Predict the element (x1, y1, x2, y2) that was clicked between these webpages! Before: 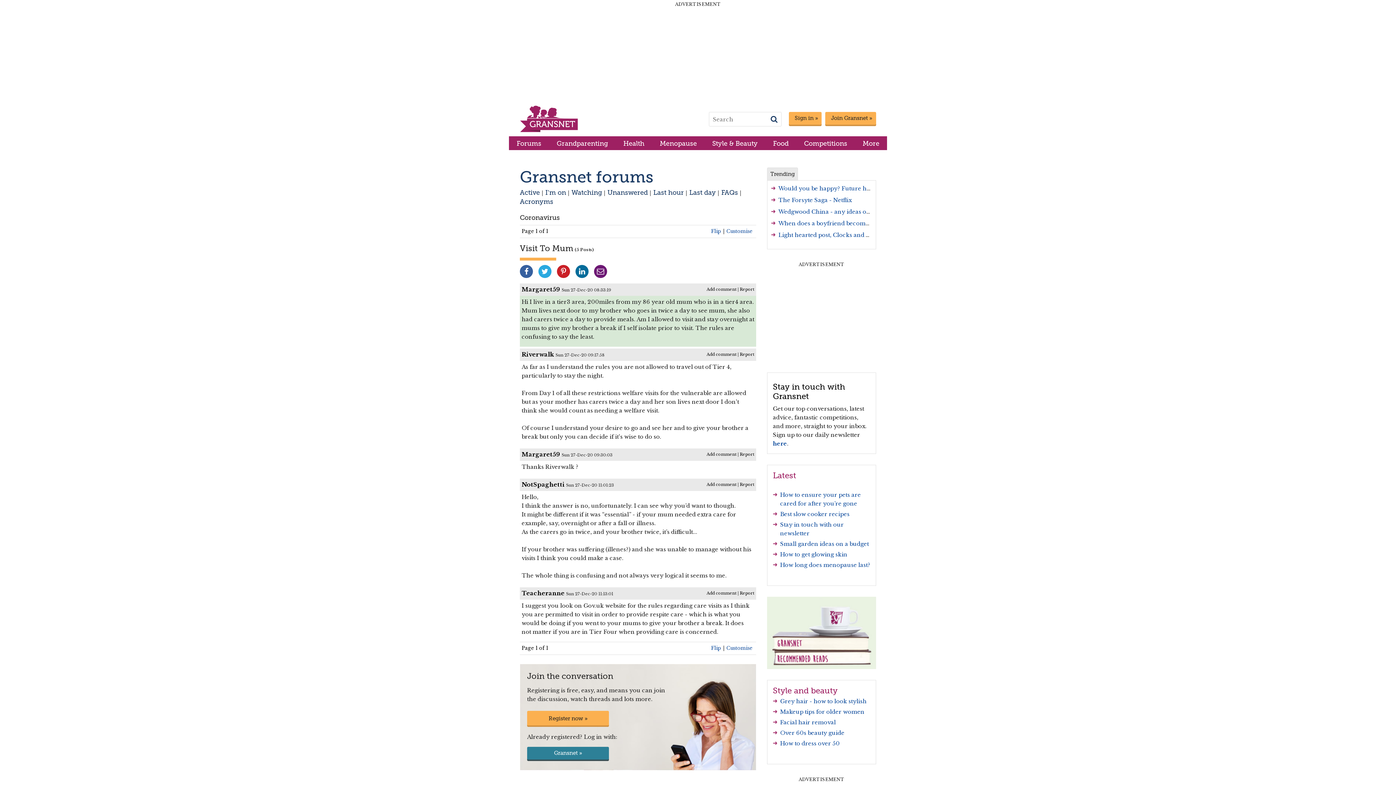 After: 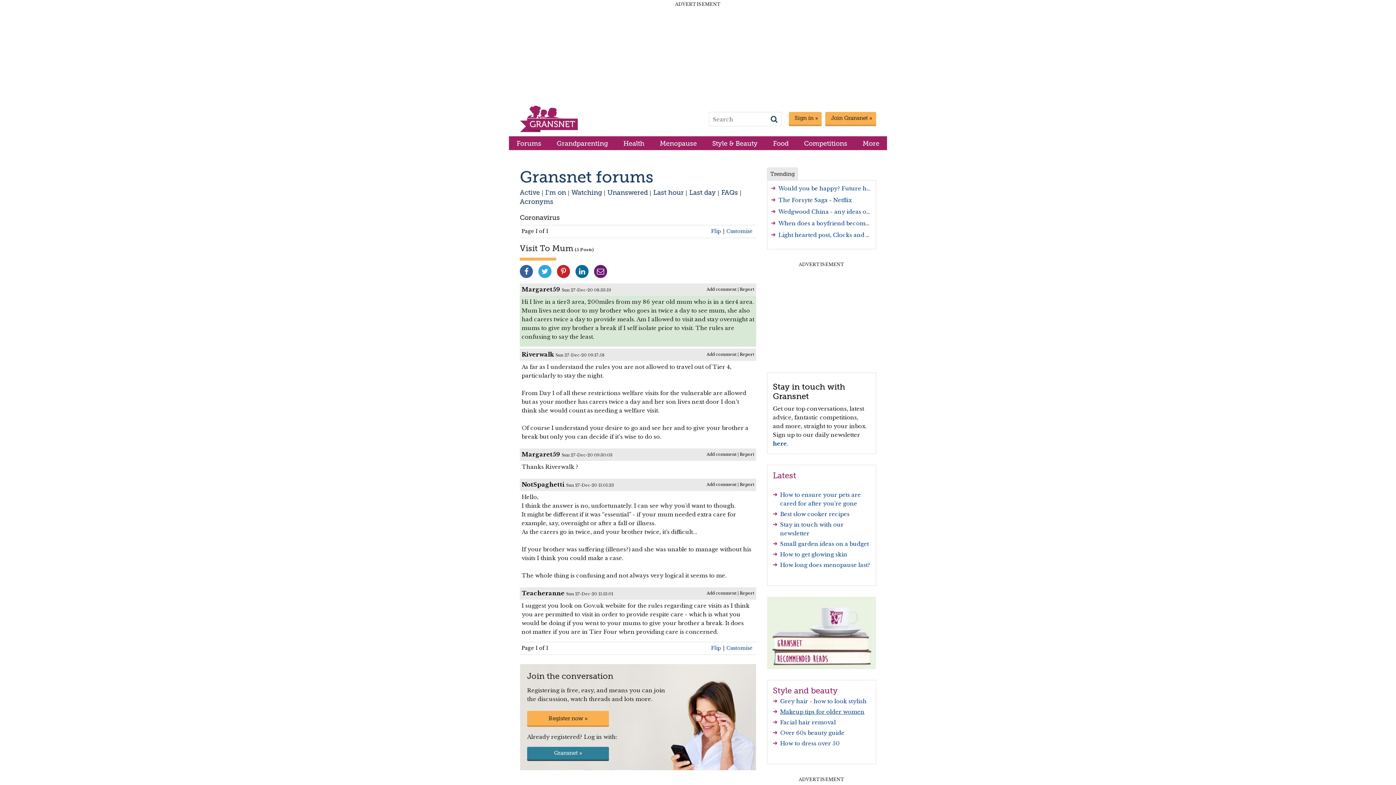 Action: bbox: (780, 708, 864, 715) label: Makeup tips for older women